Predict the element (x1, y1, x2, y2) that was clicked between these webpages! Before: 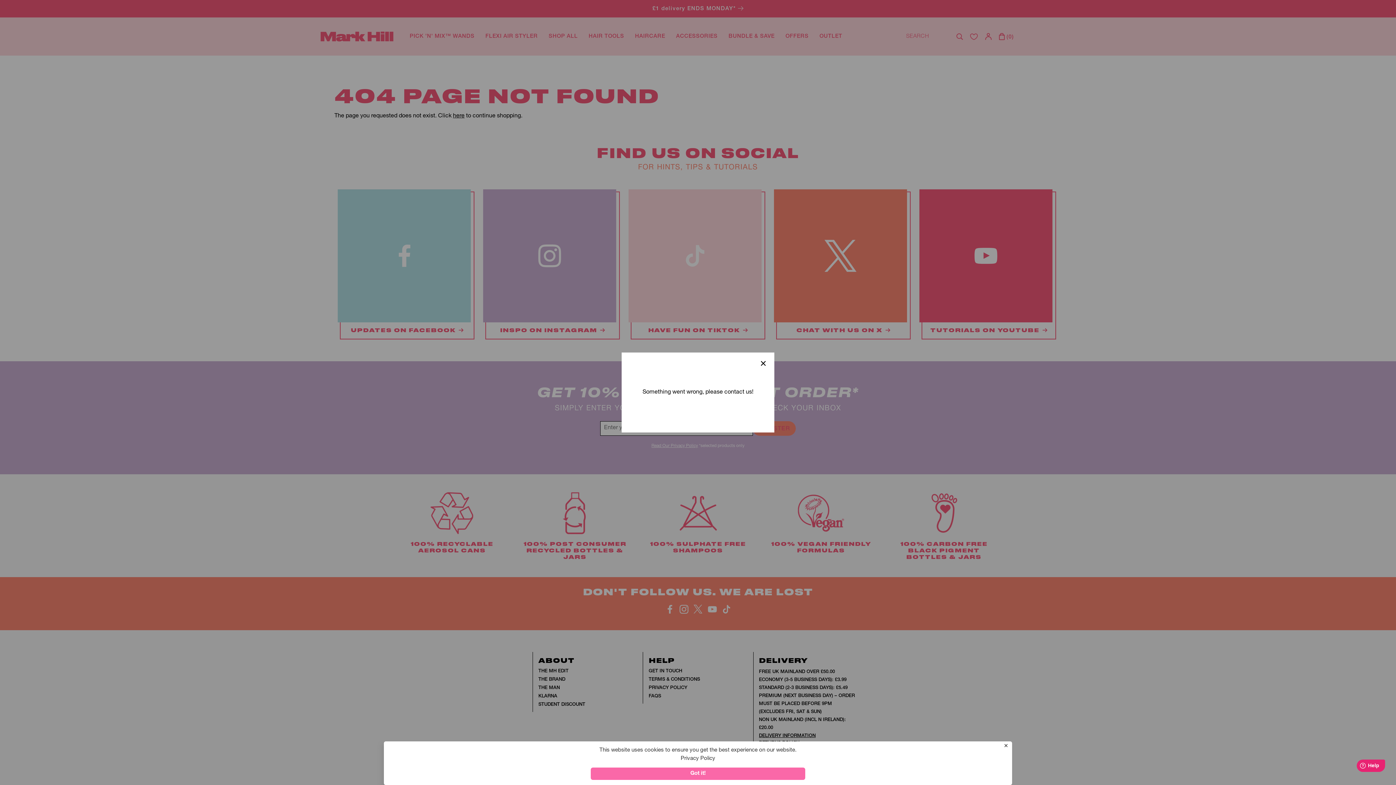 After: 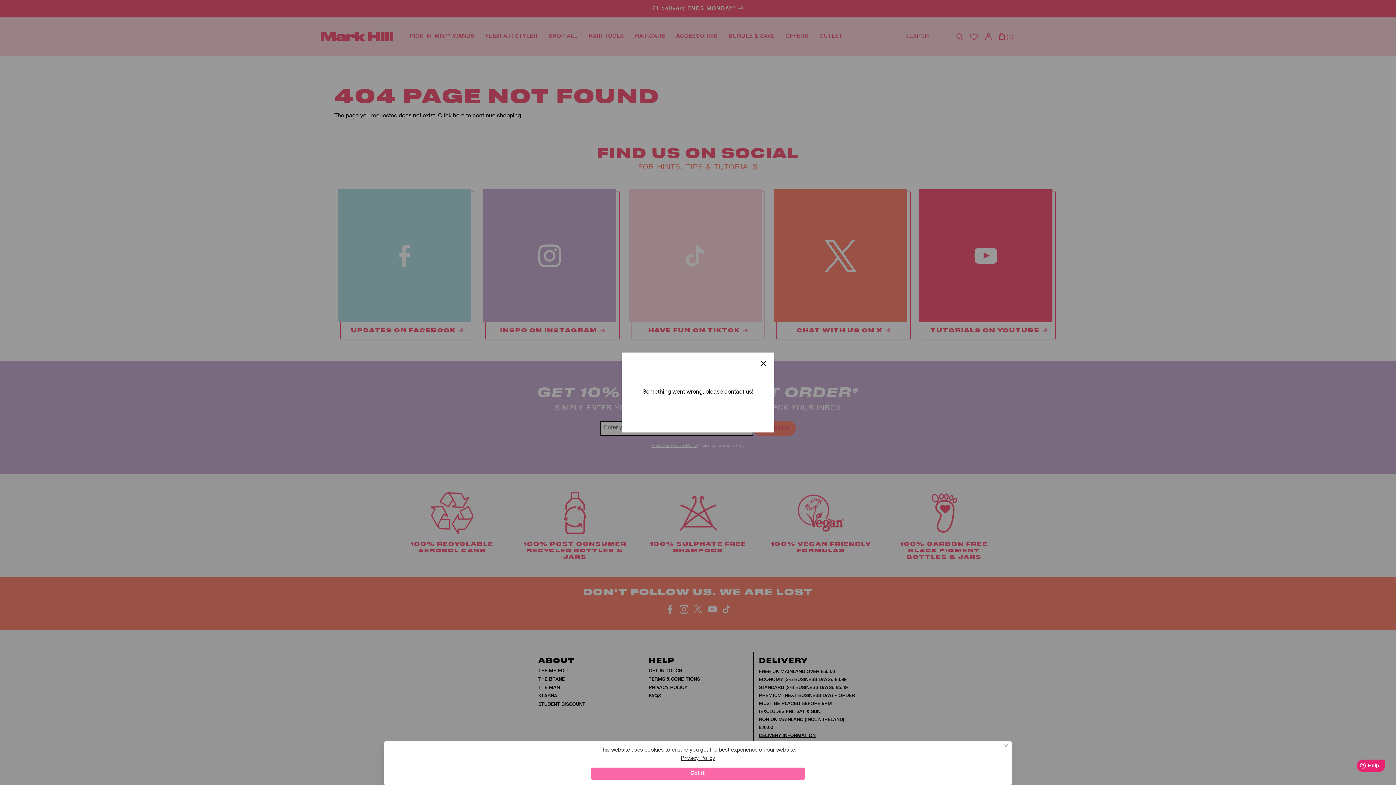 Action: bbox: (680, 756, 715, 761) label: Privacy Policy